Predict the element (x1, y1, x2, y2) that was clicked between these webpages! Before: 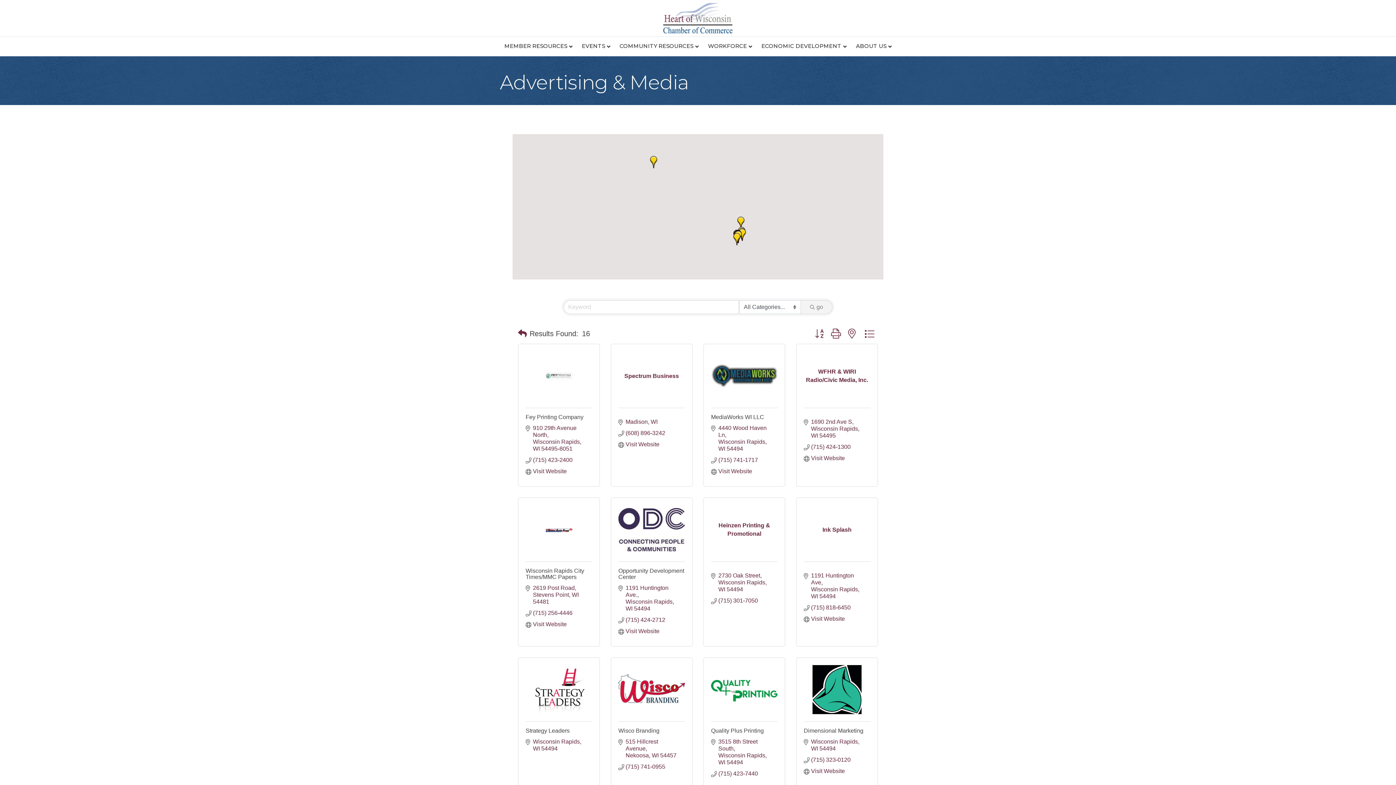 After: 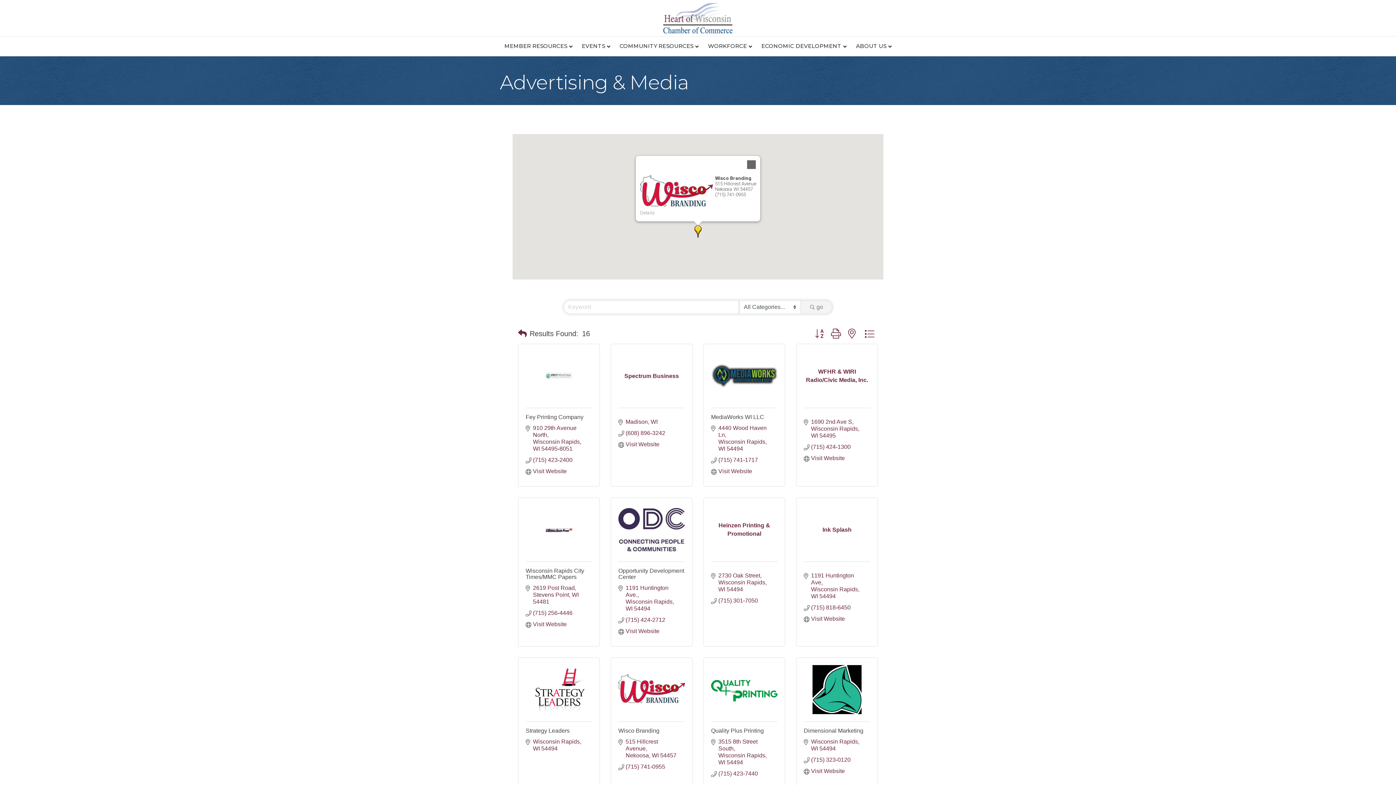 Action: bbox: (733, 232, 740, 245) label: Wisco Branding